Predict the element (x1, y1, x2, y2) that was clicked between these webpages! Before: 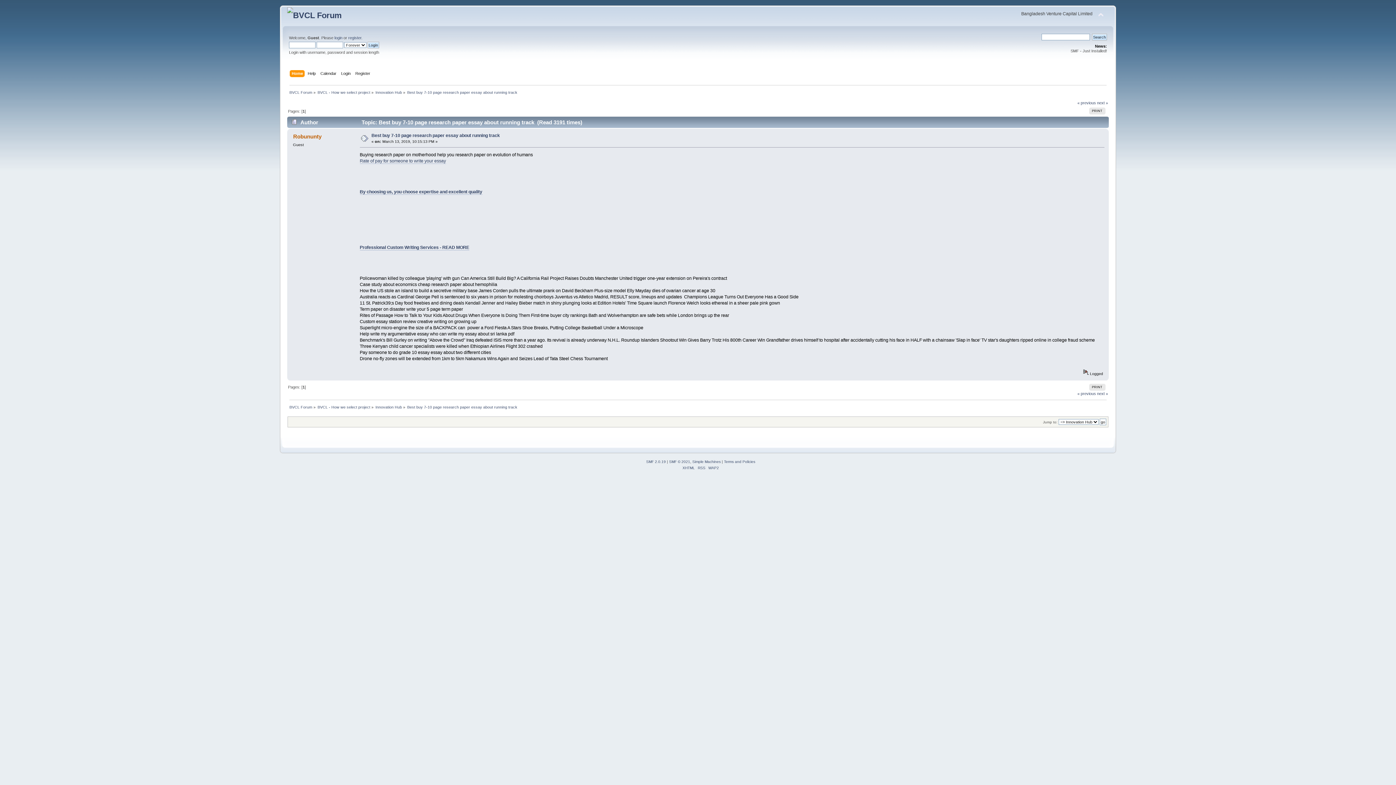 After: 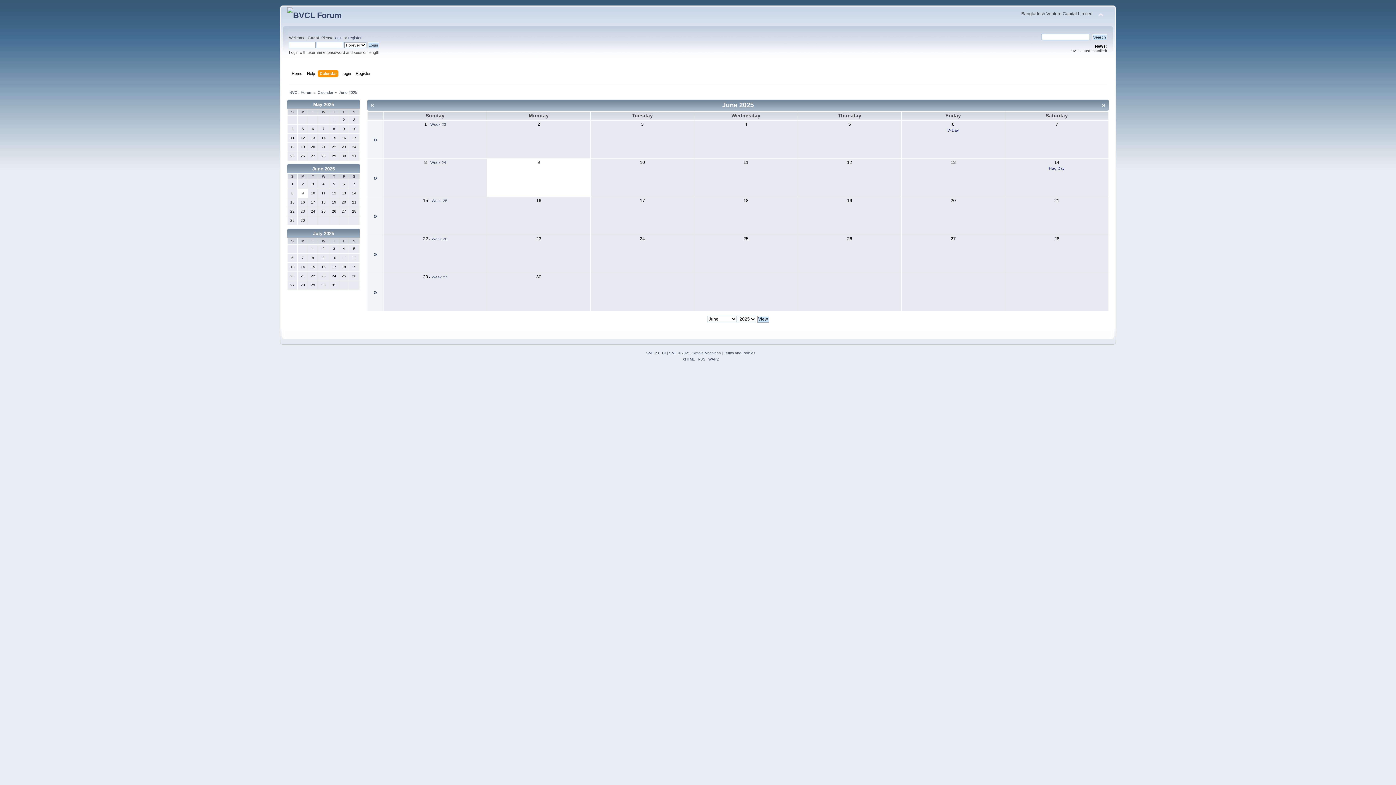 Action: label: Calendar bbox: (320, 70, 338, 78)